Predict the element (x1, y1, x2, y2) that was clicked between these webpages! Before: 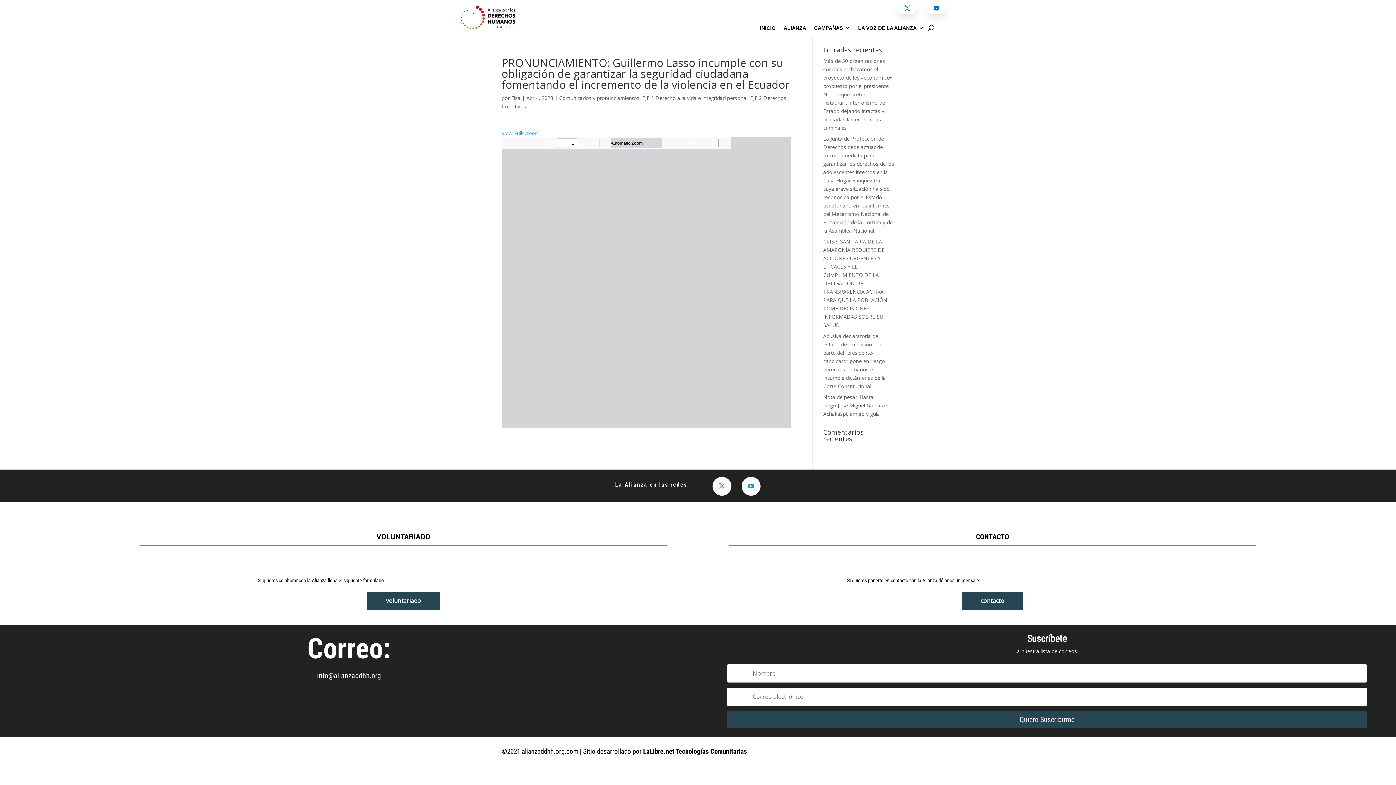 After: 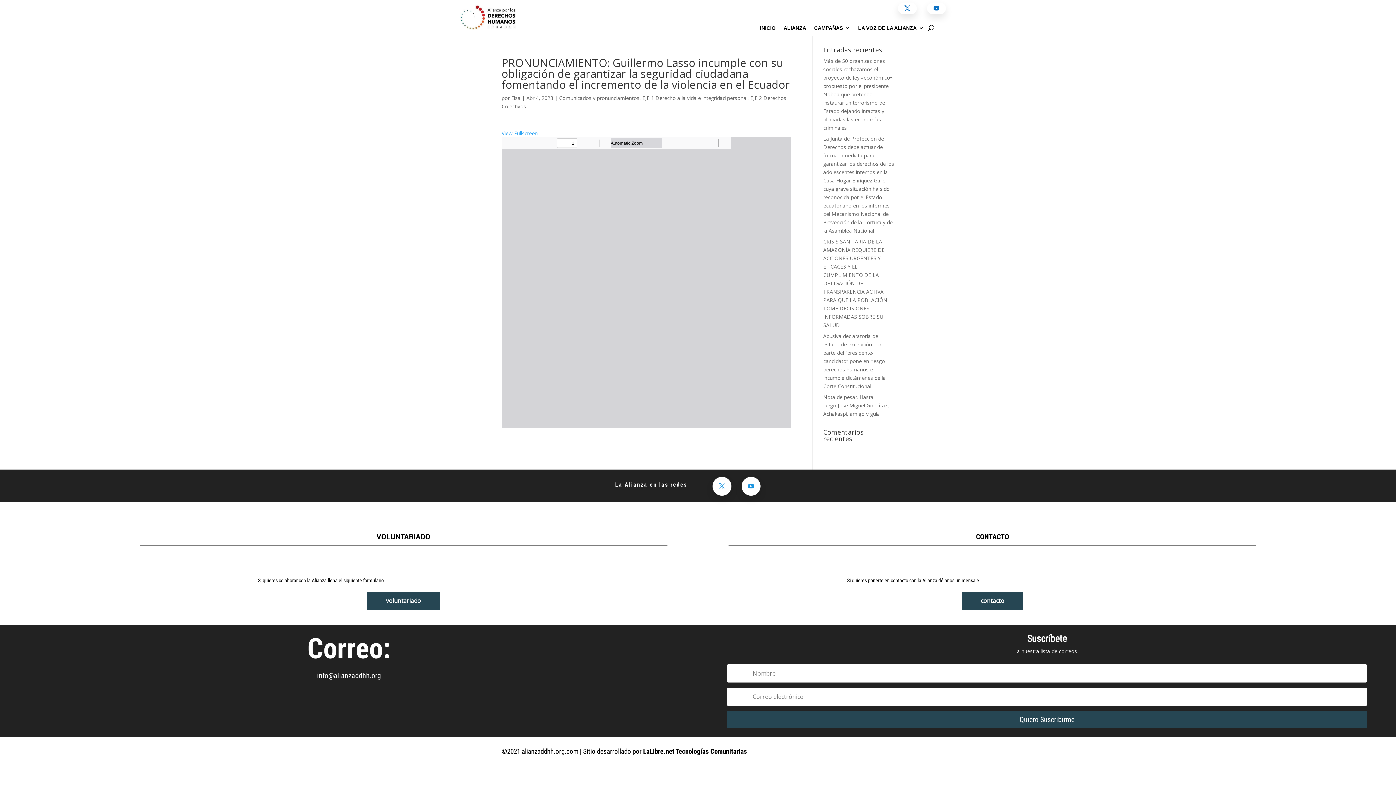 Action: bbox: (712, 477, 731, 496)